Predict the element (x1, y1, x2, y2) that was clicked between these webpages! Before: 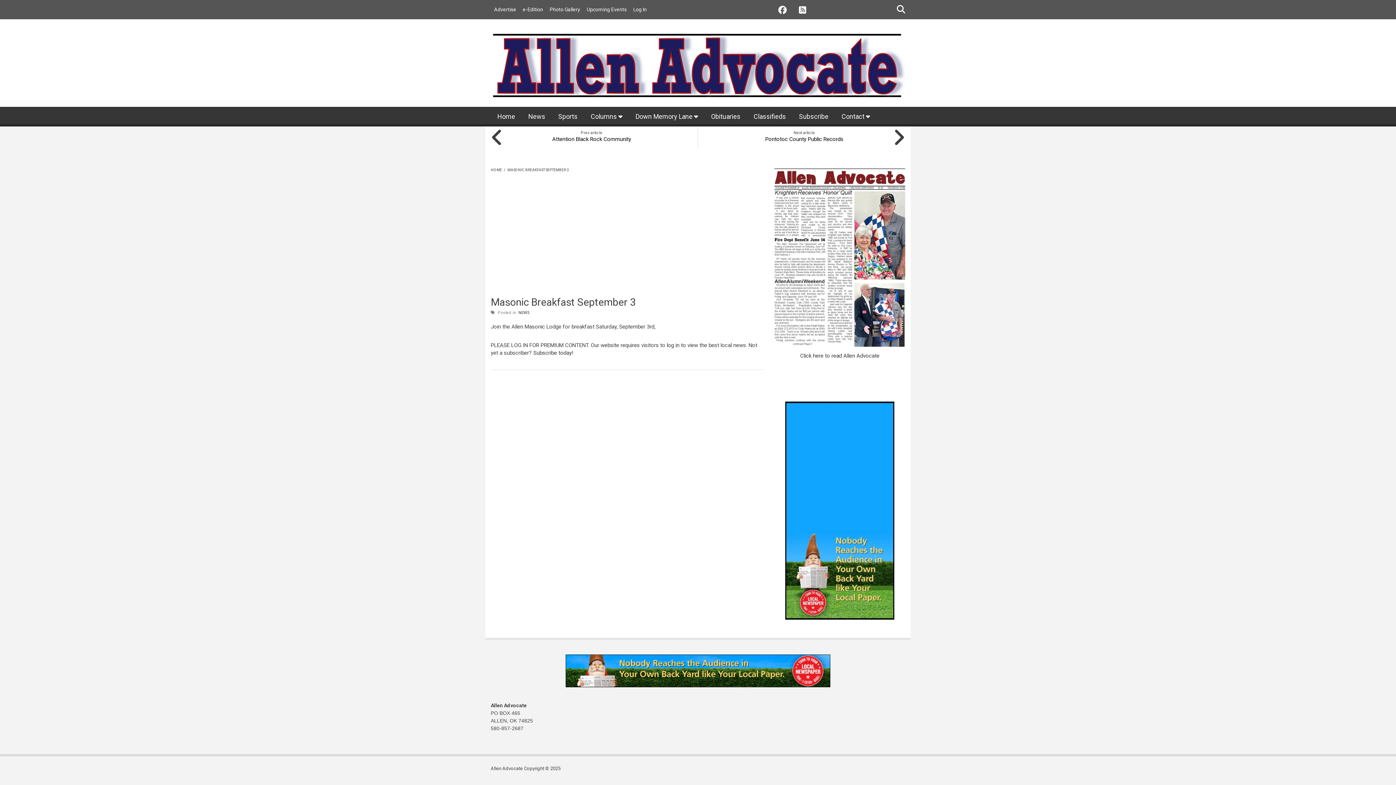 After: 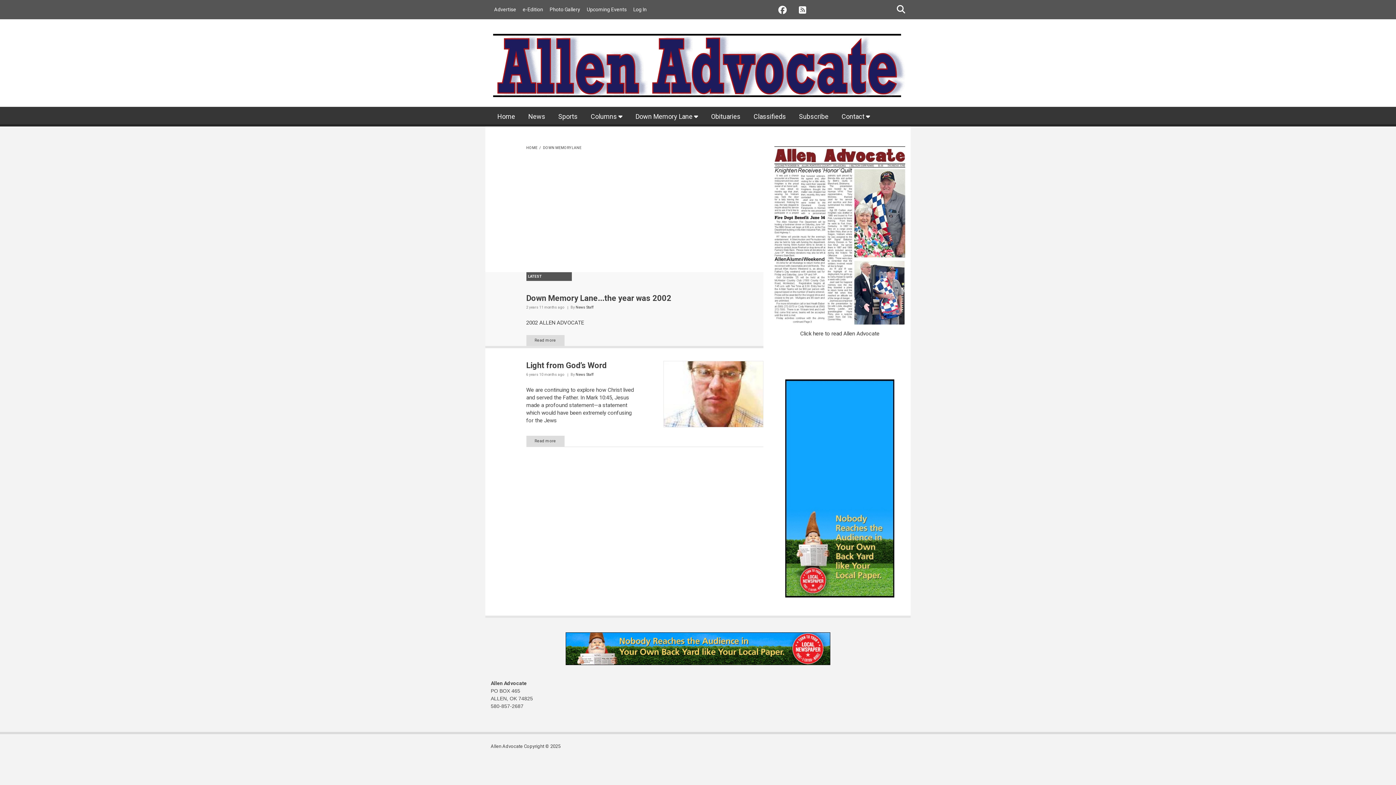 Action: label: Down Memory Lane  bbox: (629, 106, 704, 124)